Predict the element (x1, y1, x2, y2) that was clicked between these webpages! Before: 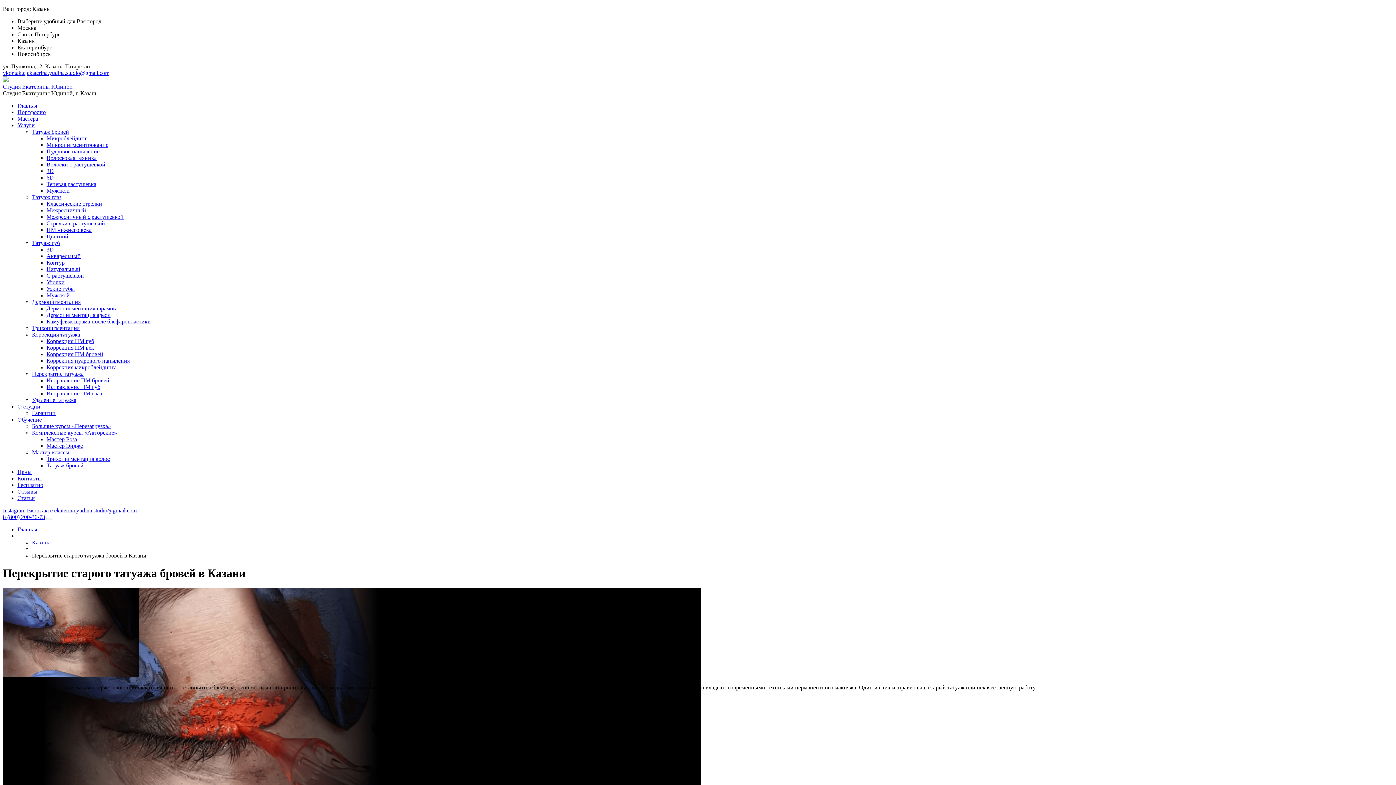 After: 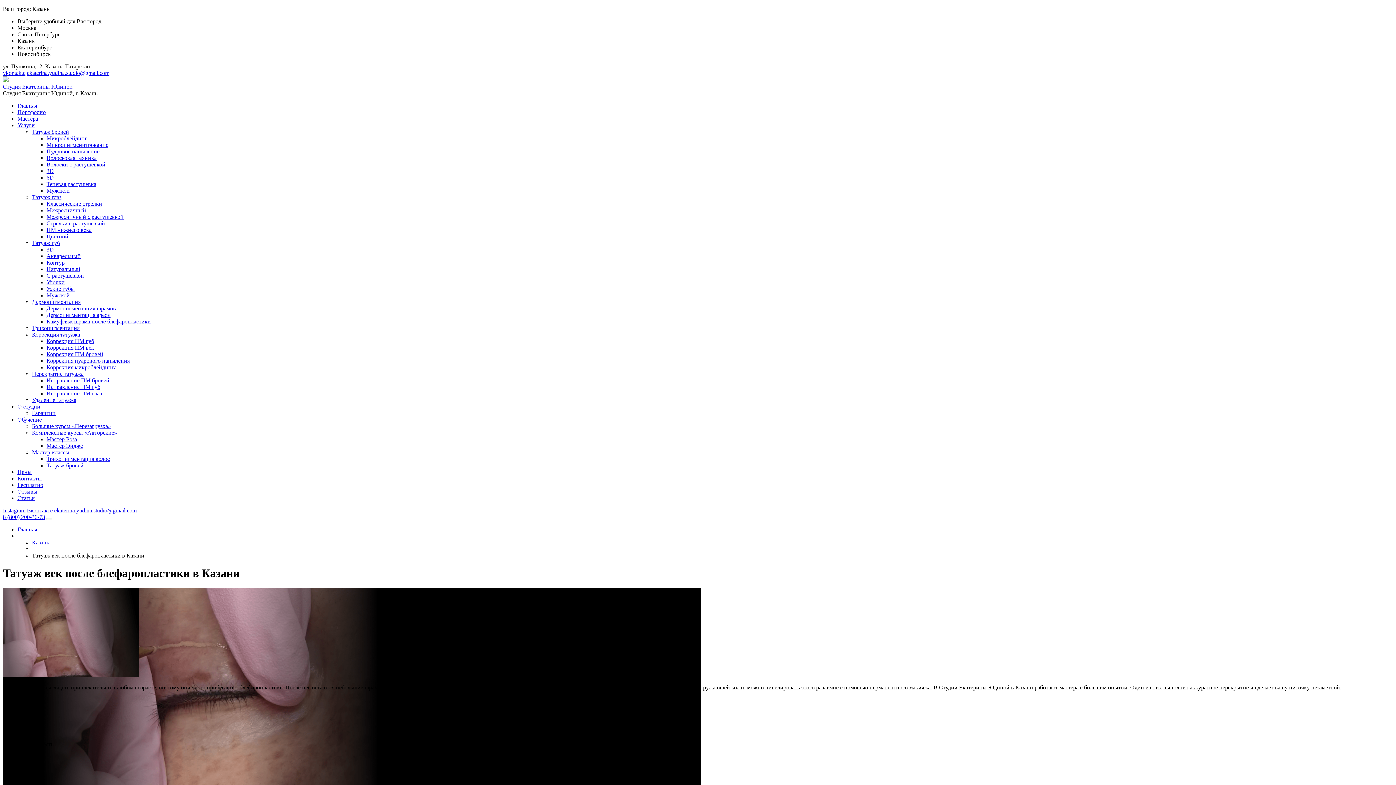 Action: label: Камуфляж шрама после блефаропластики bbox: (46, 318, 150, 324)